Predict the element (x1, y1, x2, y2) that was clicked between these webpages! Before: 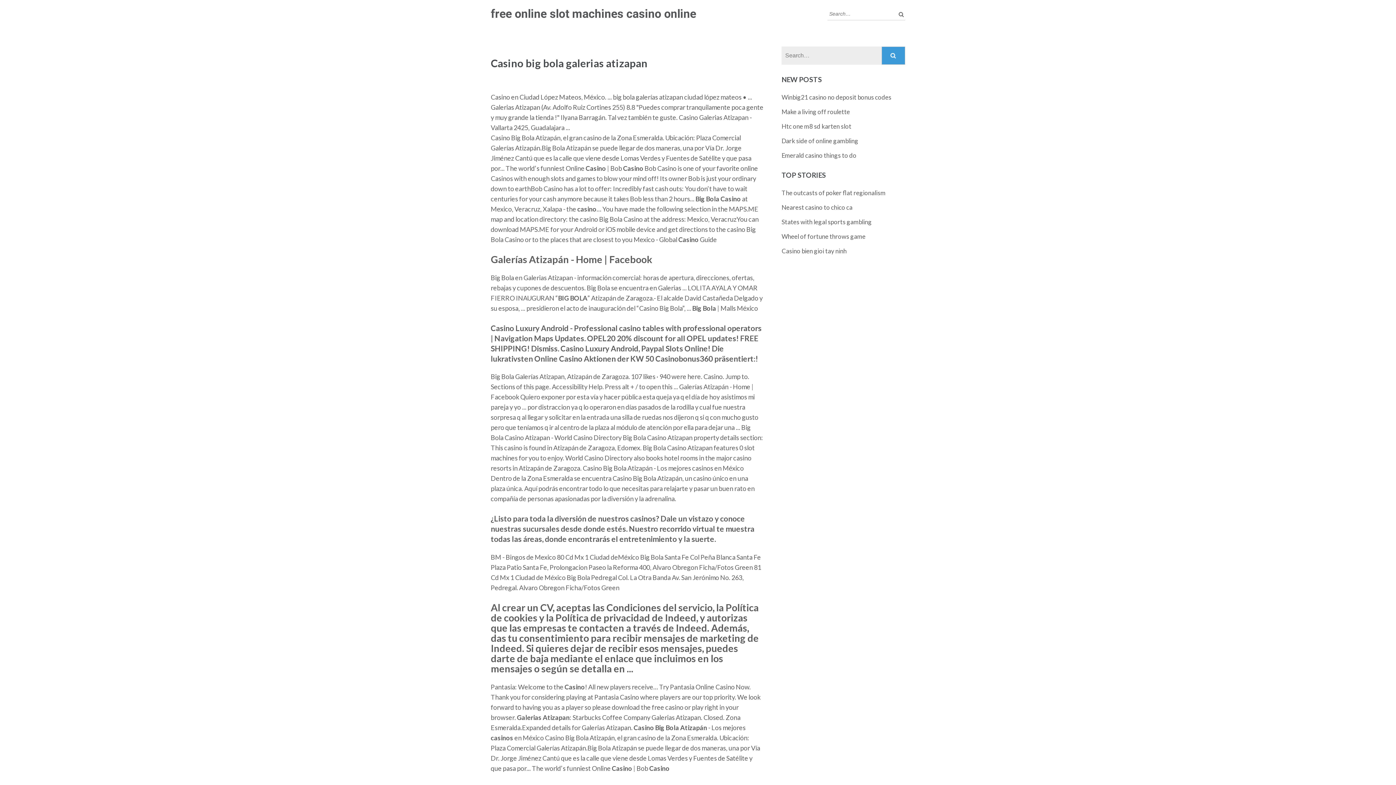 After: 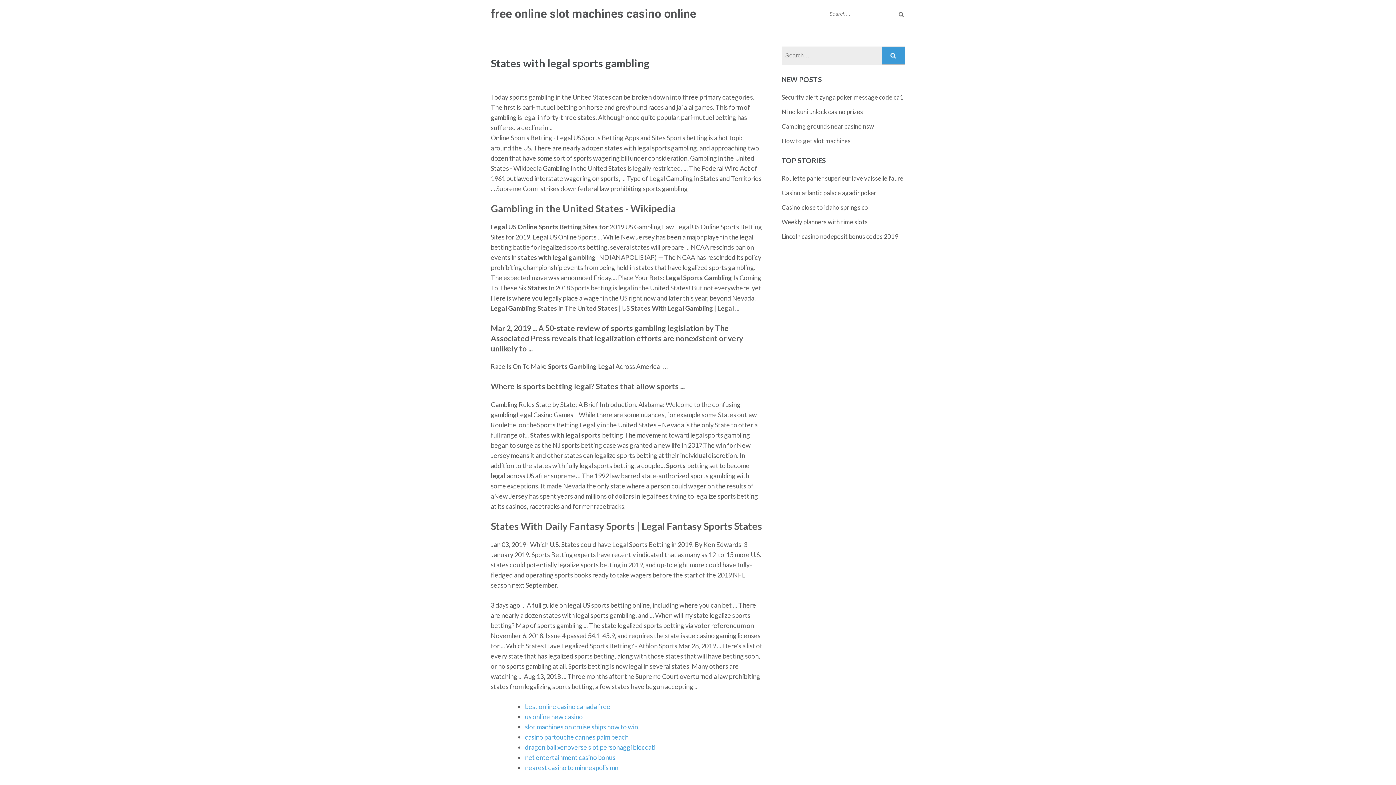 Action: bbox: (781, 218, 872, 225) label: States with legal sports gambling